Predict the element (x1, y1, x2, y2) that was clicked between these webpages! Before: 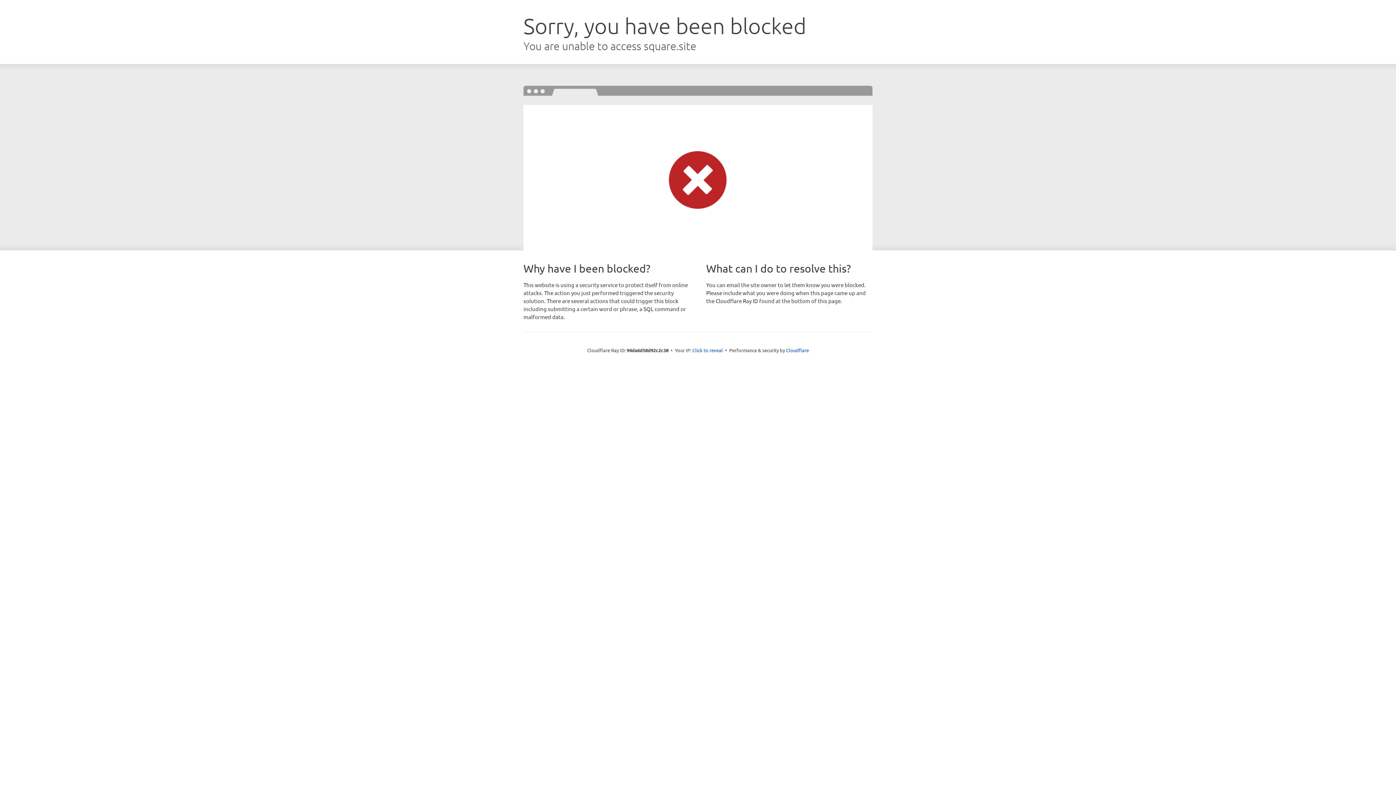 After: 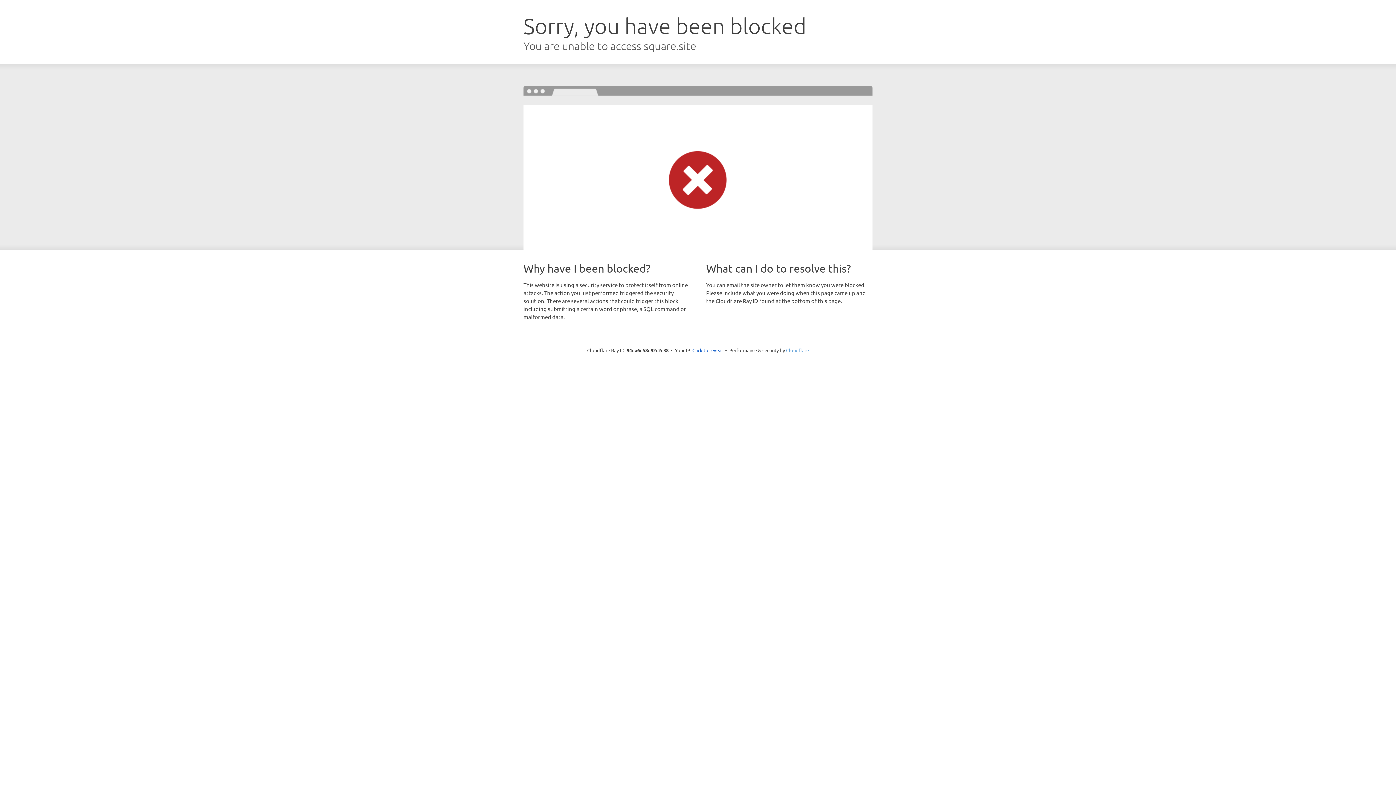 Action: bbox: (786, 347, 809, 353) label: Cloudflare